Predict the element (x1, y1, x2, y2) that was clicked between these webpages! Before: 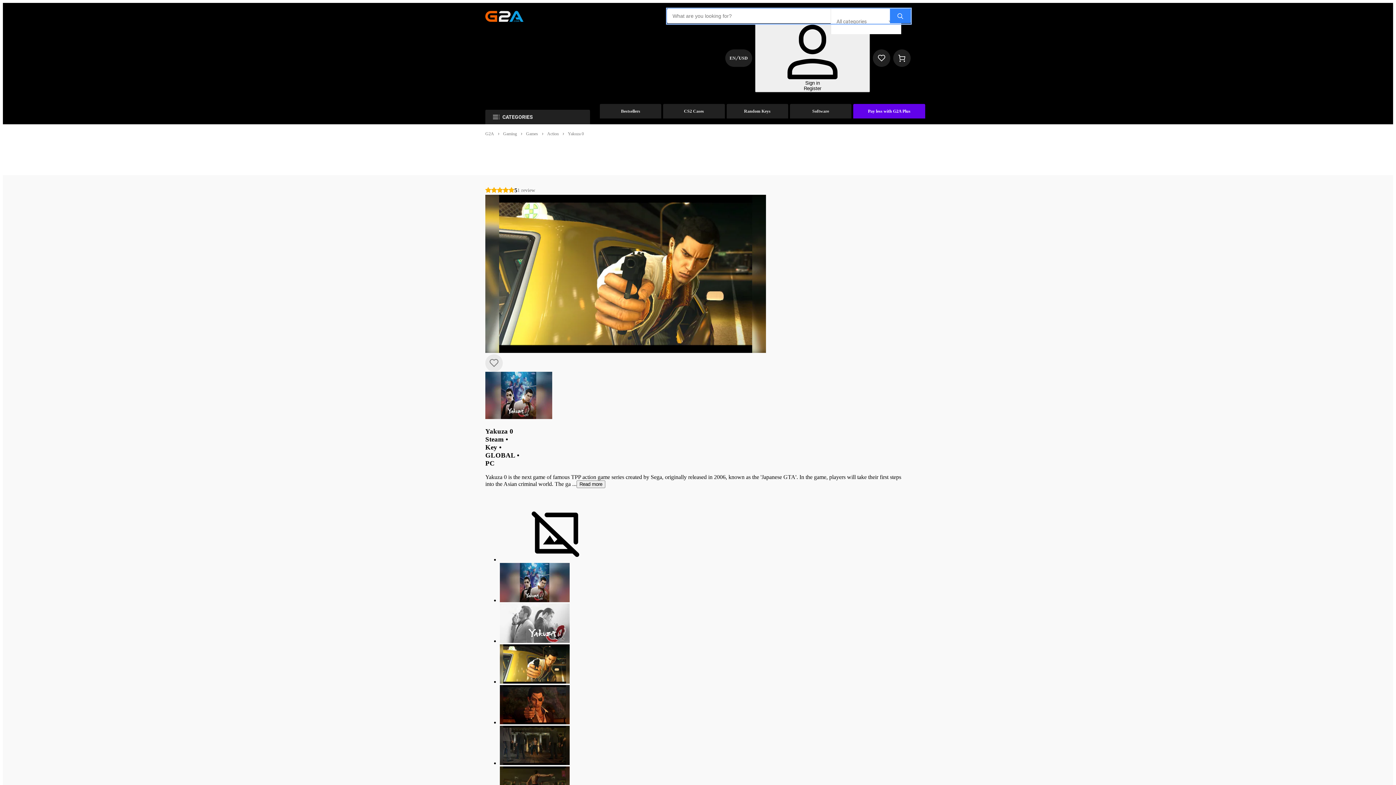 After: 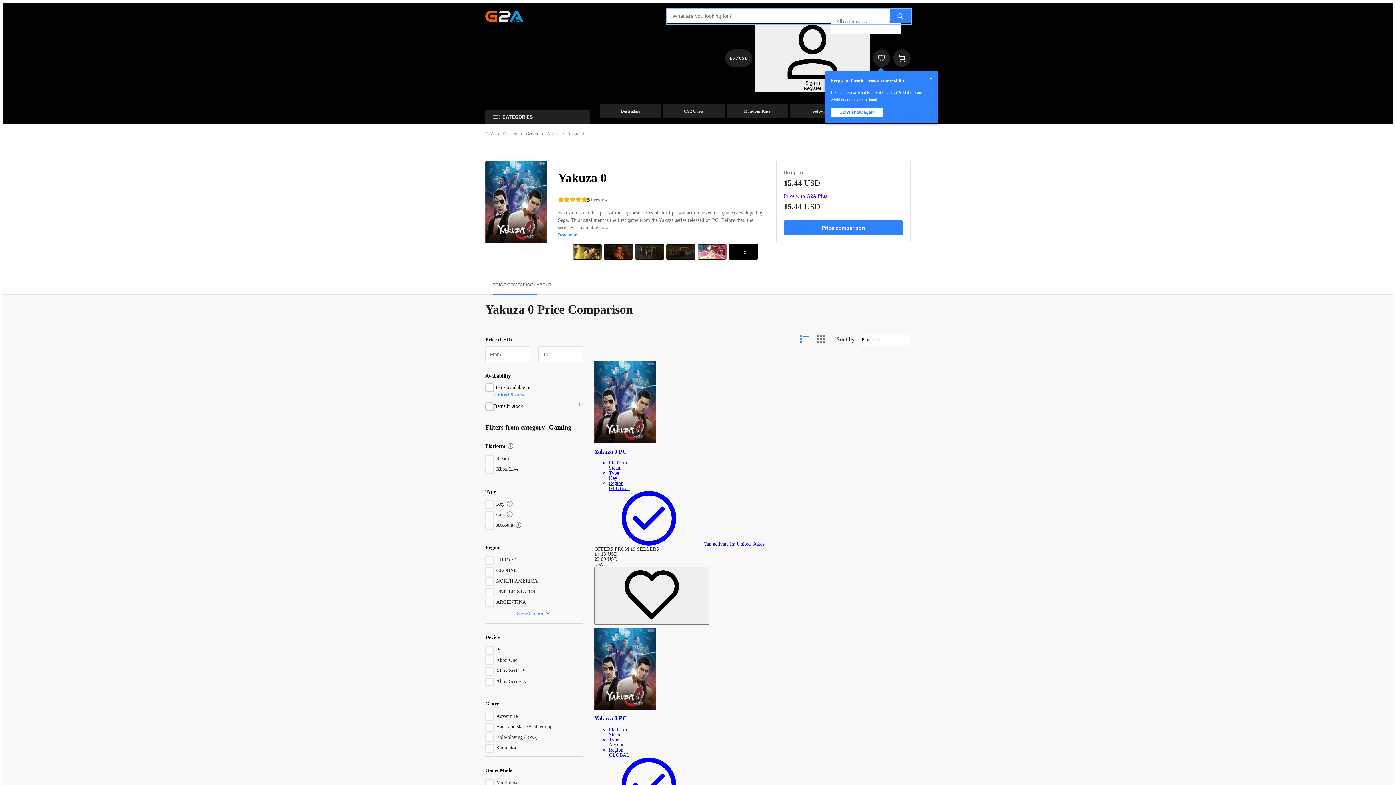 Action: label: Yakuza 0 bbox: (568, 131, 584, 136)